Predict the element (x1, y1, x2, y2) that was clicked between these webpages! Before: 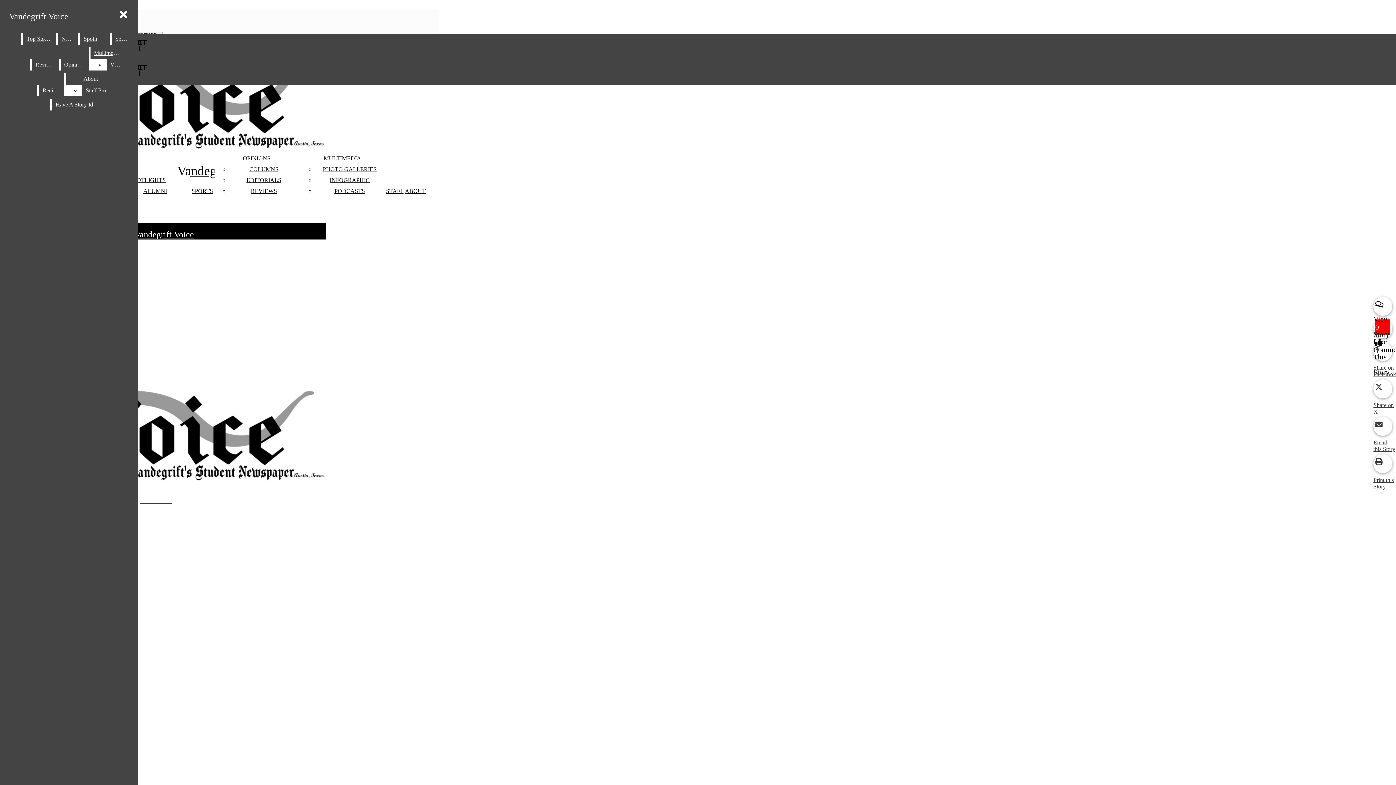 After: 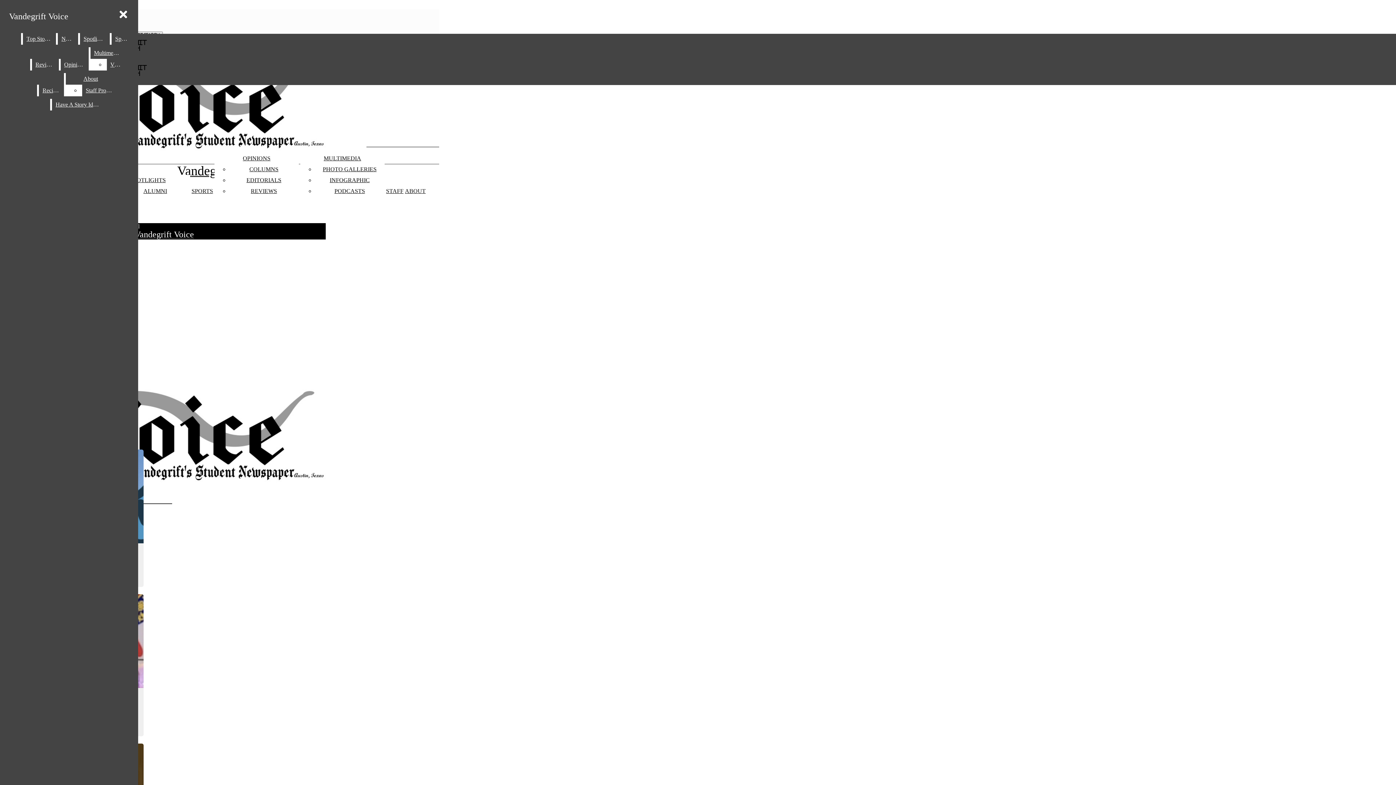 Action: bbox: (242, 155, 270, 161) label: OPINIONS